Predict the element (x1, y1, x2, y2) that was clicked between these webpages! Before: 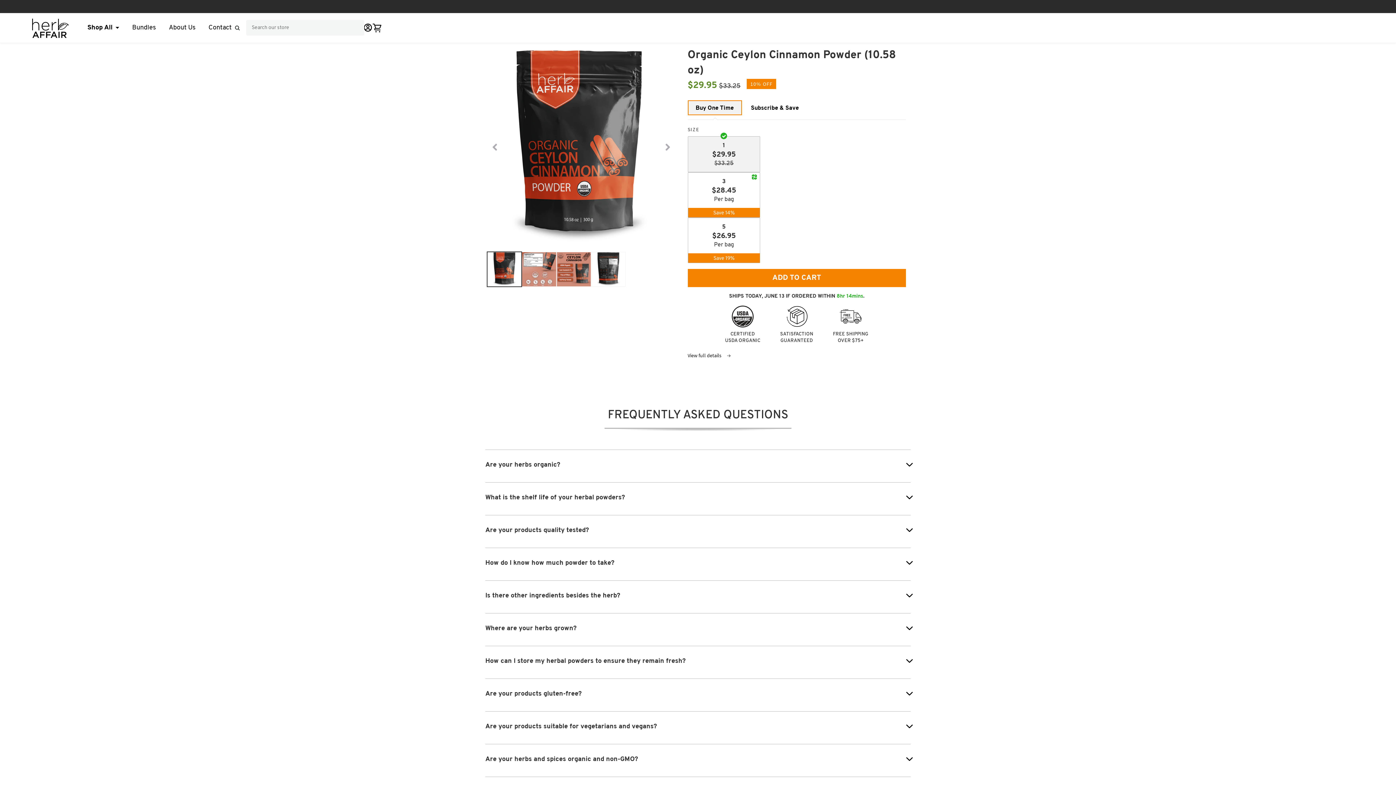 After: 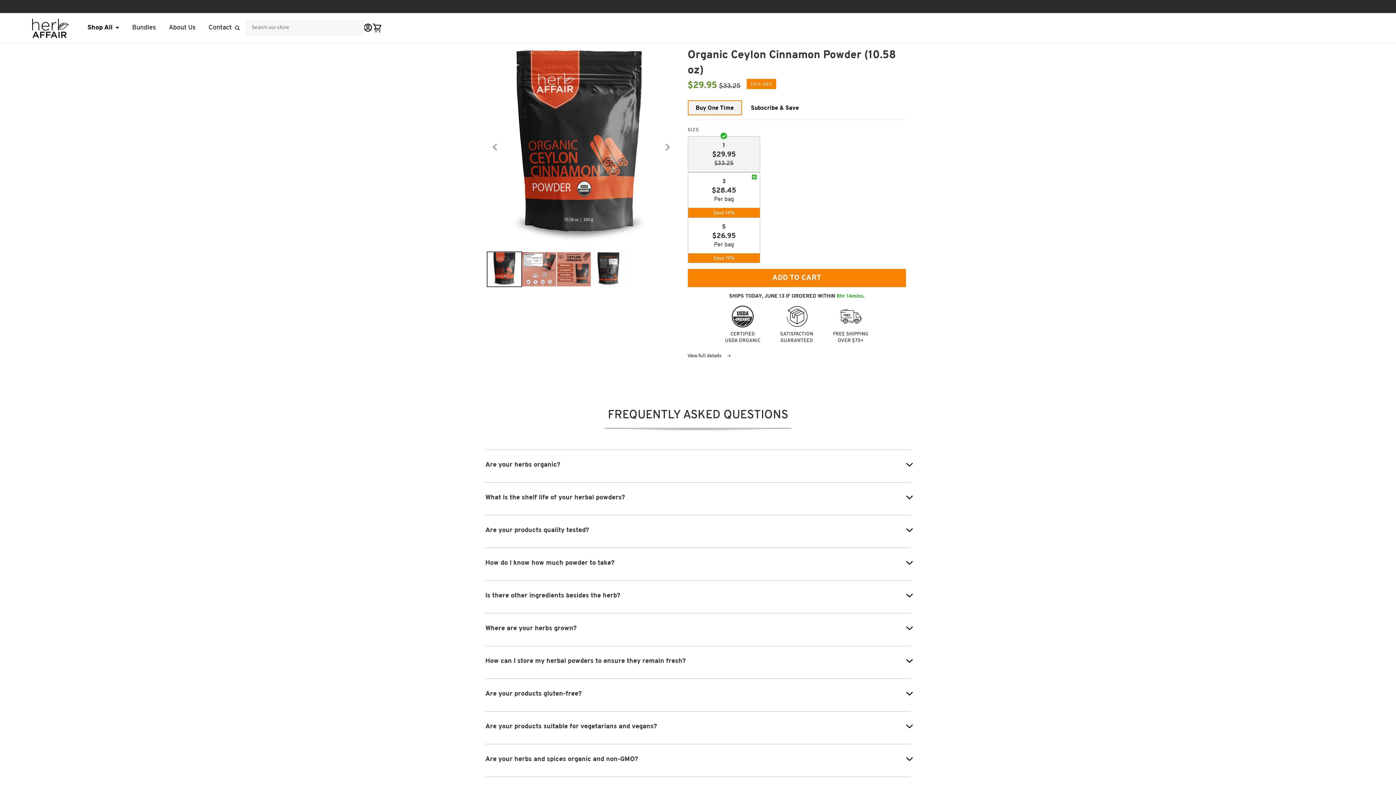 Action: label: View full details  bbox: (687, 352, 906, 359)